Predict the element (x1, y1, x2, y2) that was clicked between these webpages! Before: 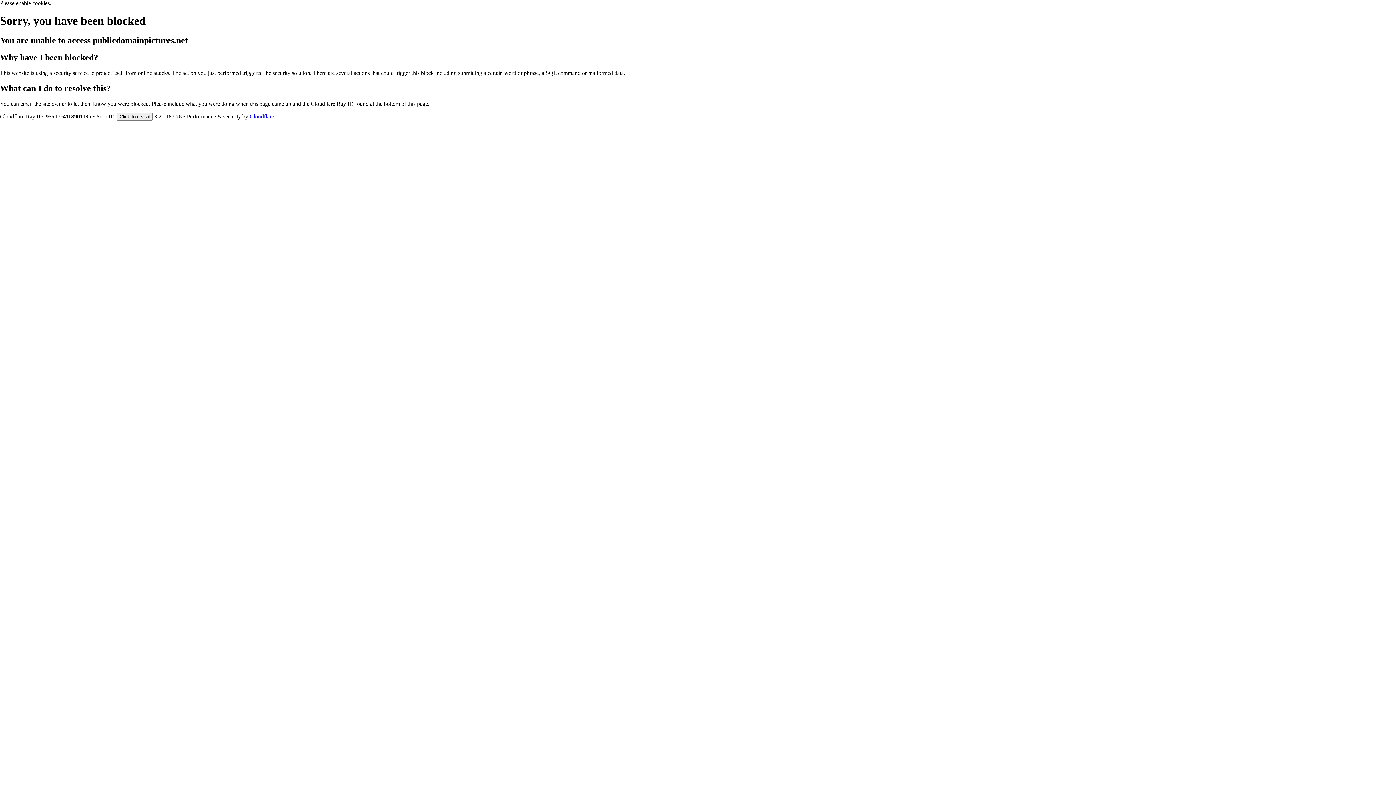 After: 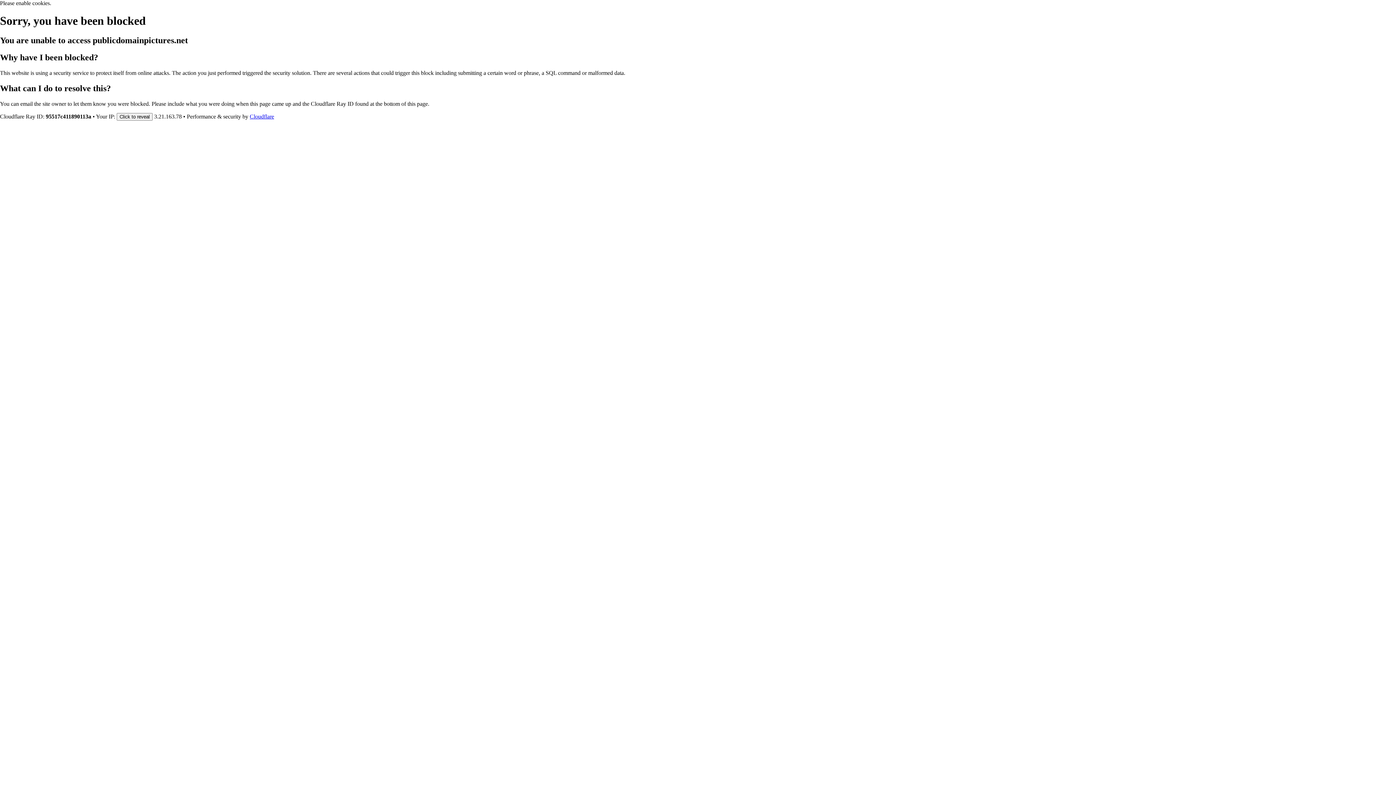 Action: bbox: (249, 113, 274, 119) label: Cloudflare